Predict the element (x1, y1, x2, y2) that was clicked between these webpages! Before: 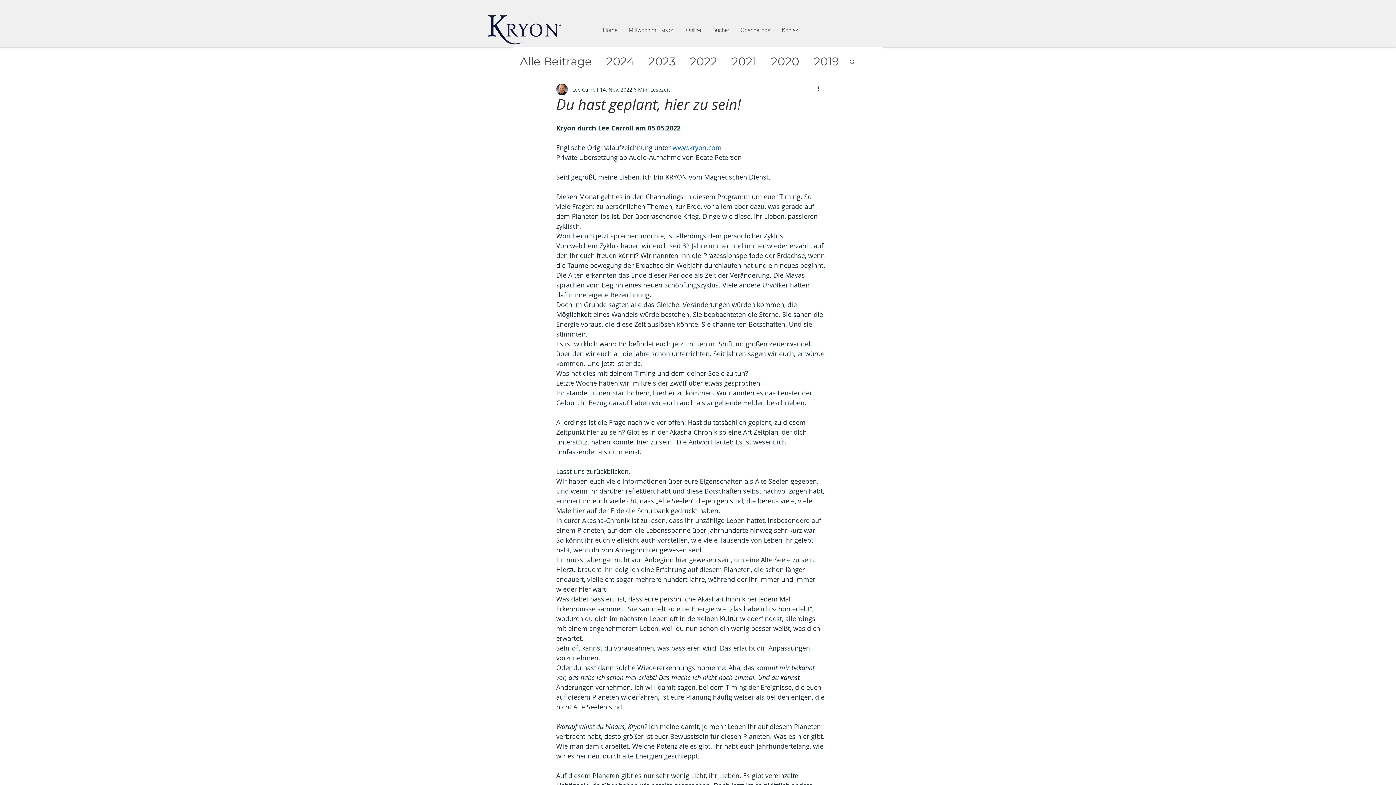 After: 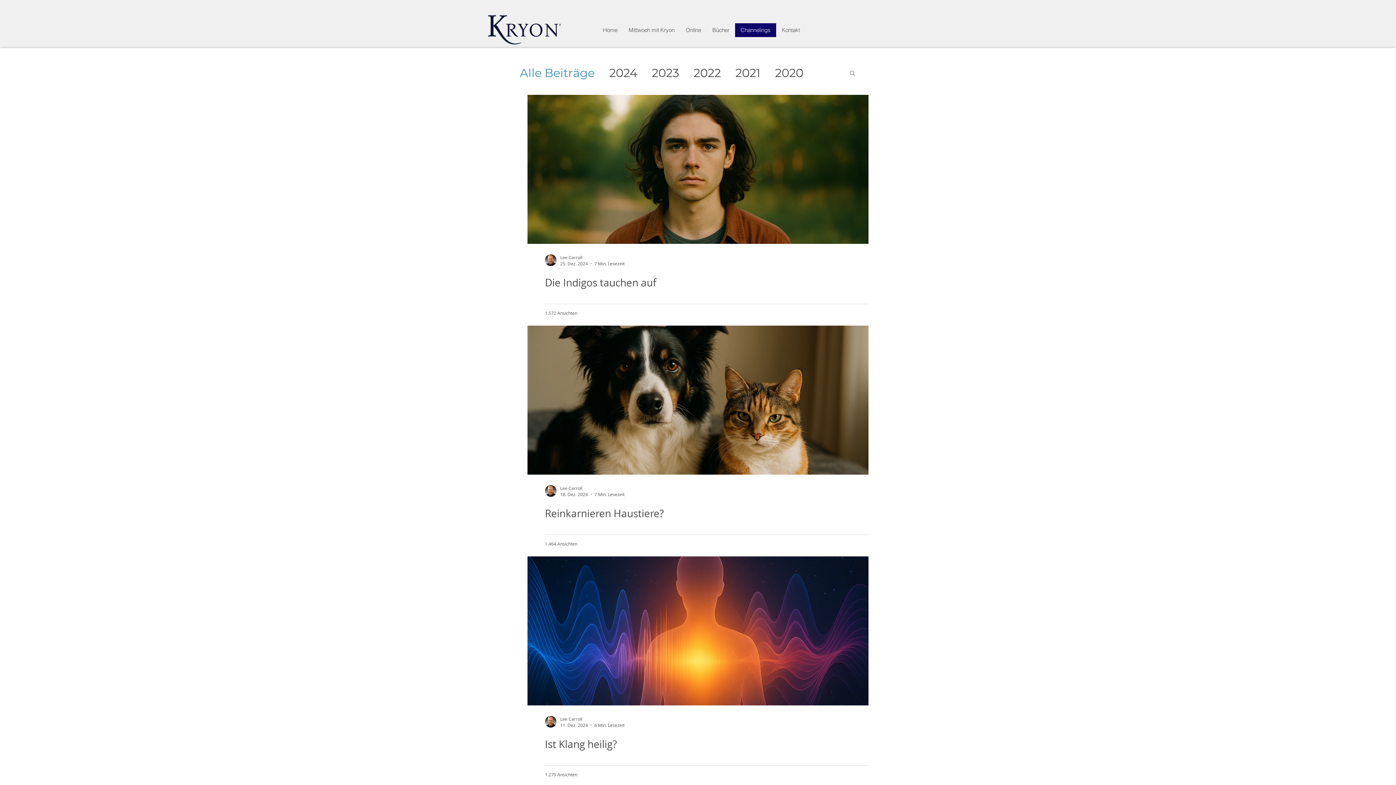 Action: label: Alle Beiträge bbox: (520, 54, 592, 68)